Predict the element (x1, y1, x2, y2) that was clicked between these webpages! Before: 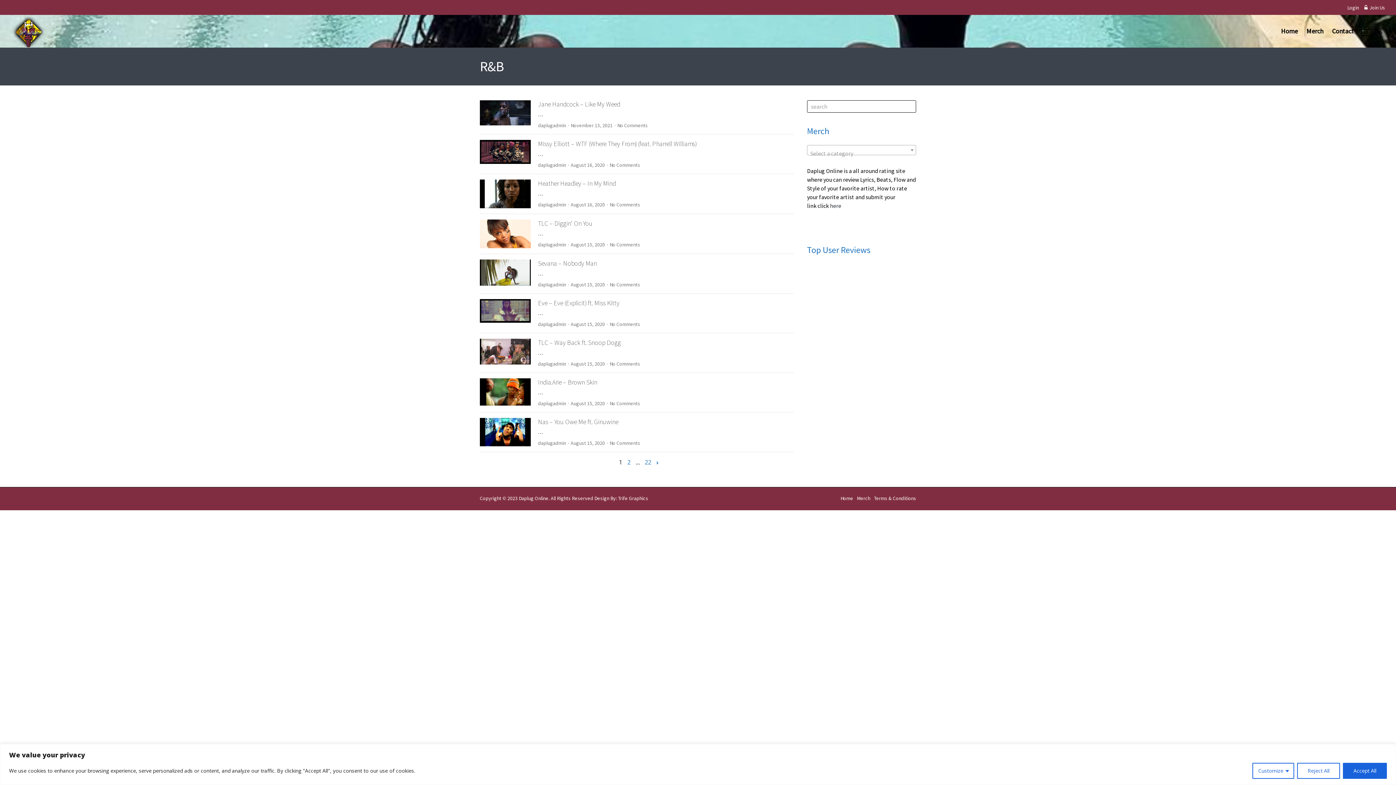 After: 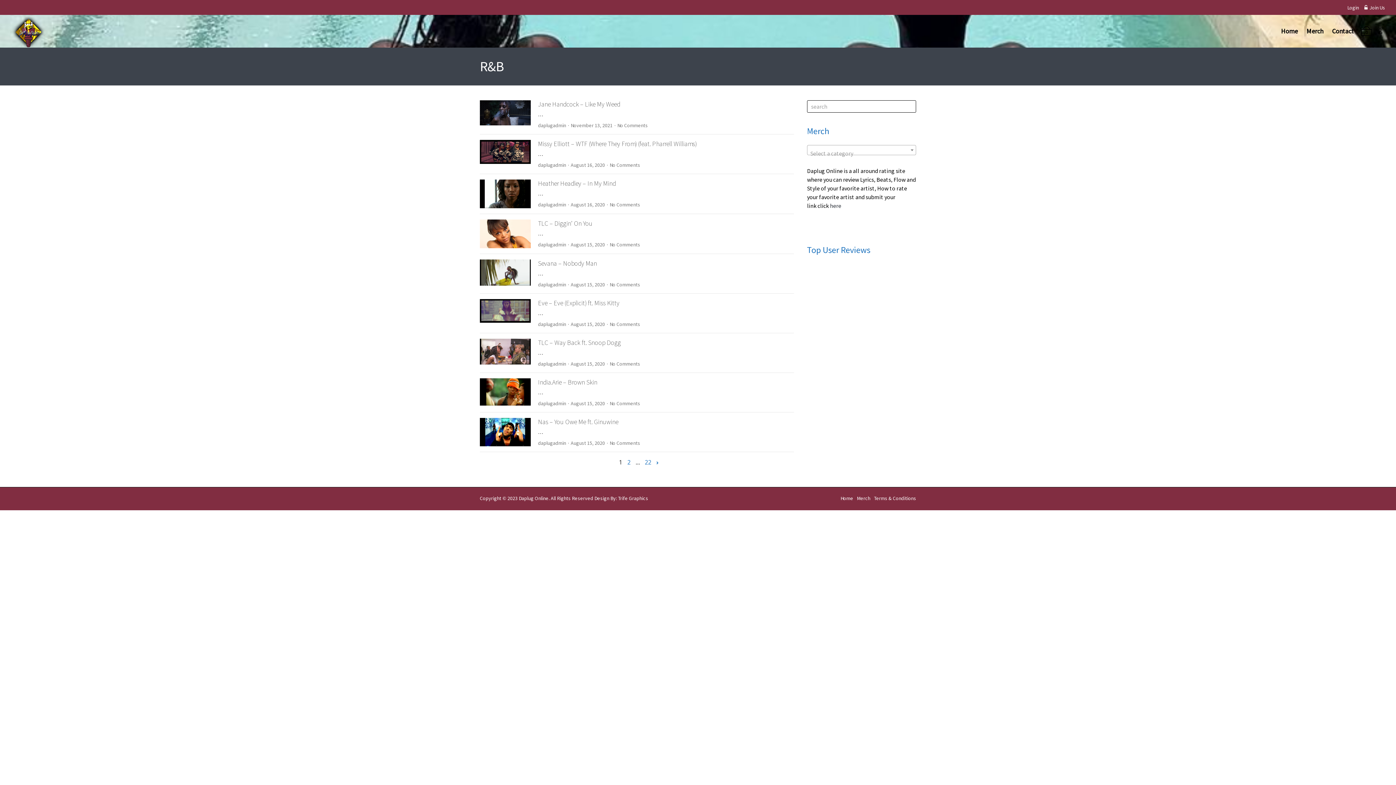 Action: label: Reject All bbox: (1297, 763, 1340, 779)